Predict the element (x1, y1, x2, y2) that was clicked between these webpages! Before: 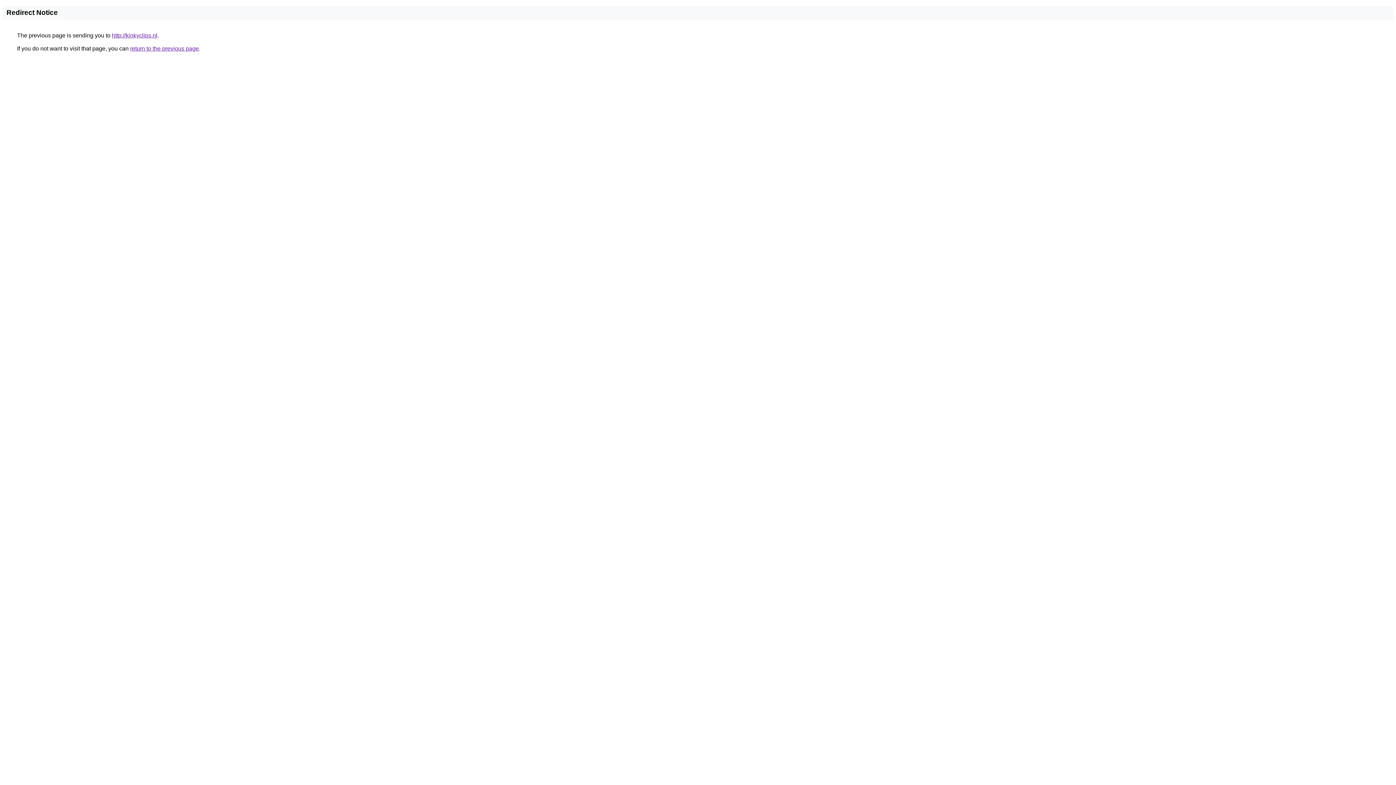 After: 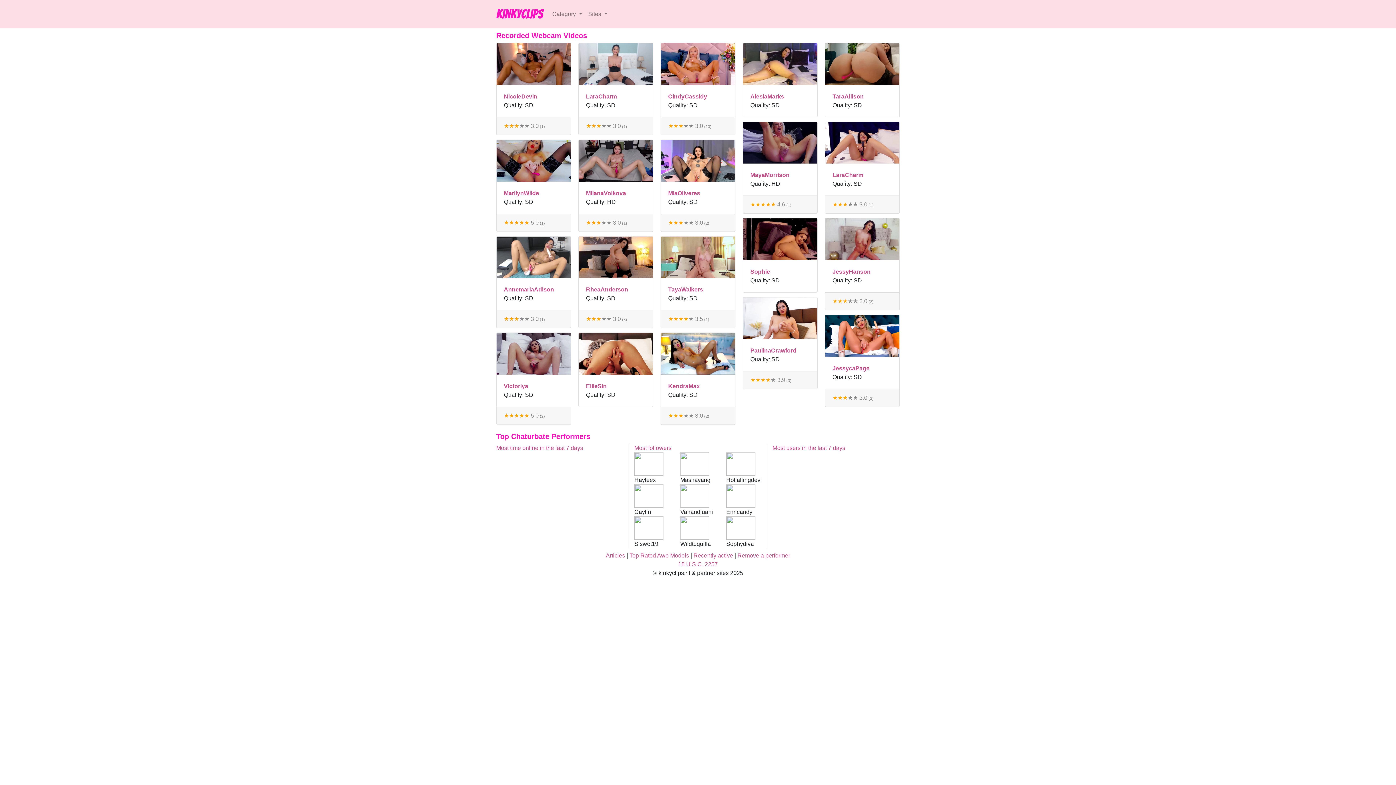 Action: bbox: (112, 32, 157, 38) label: http://kinkyclips.nl